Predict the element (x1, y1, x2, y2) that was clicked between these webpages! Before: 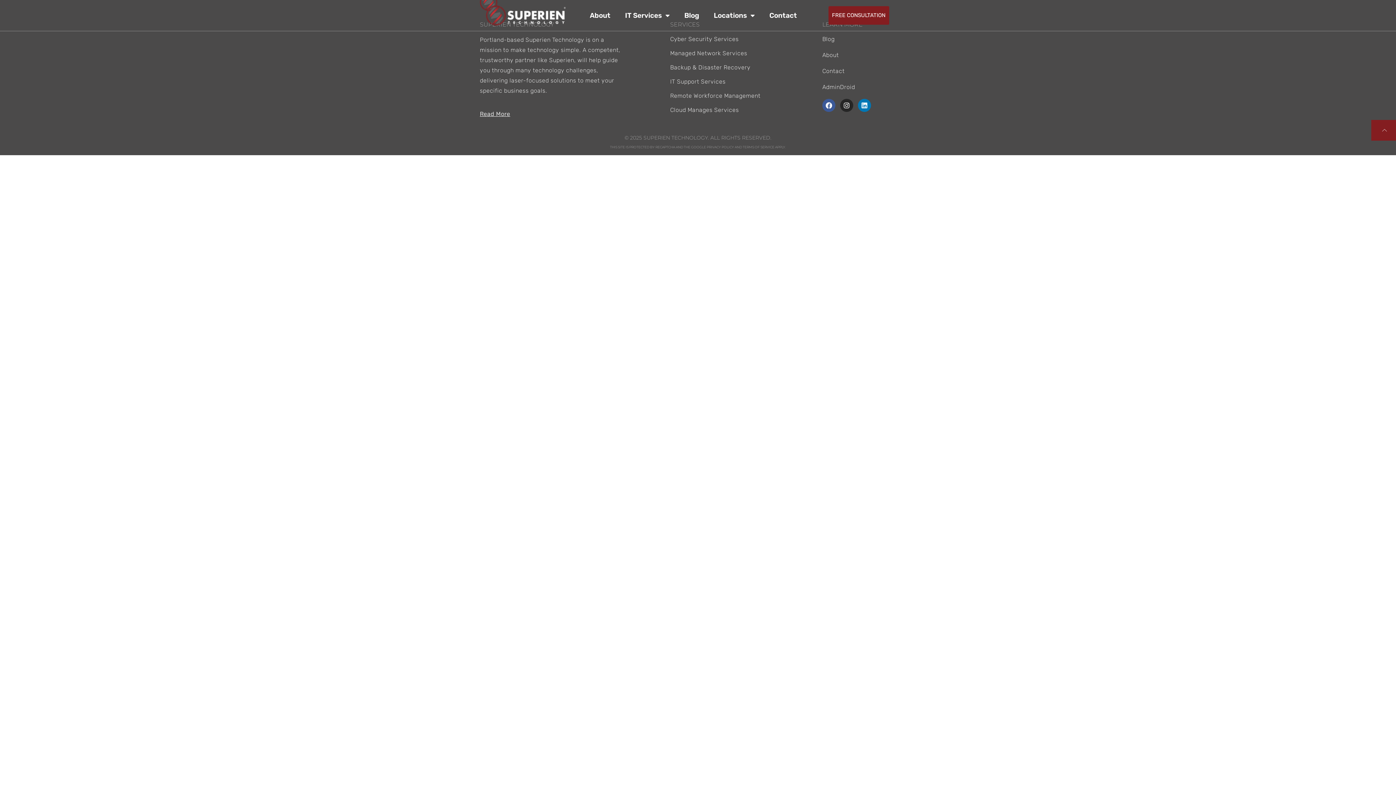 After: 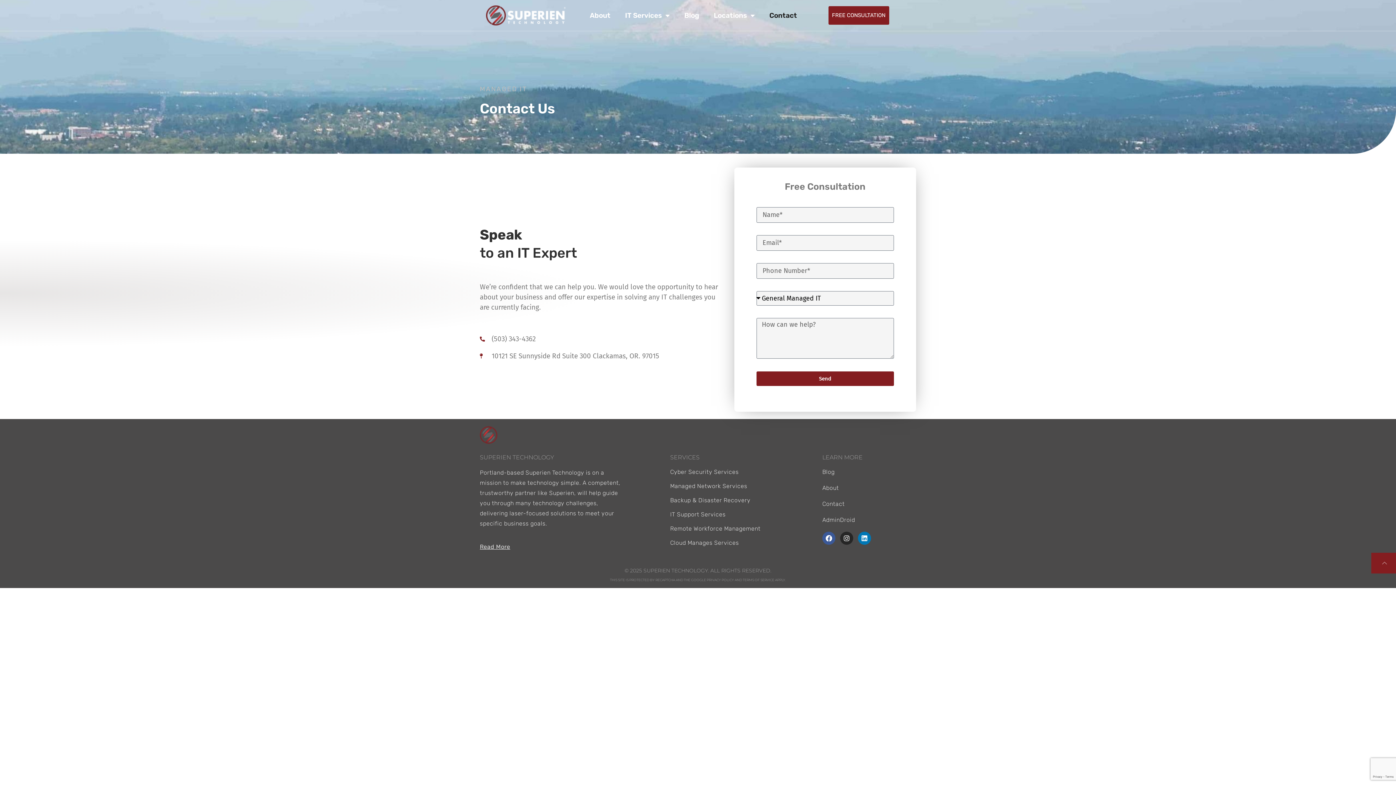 Action: label: Contact bbox: (762, 7, 804, 23)